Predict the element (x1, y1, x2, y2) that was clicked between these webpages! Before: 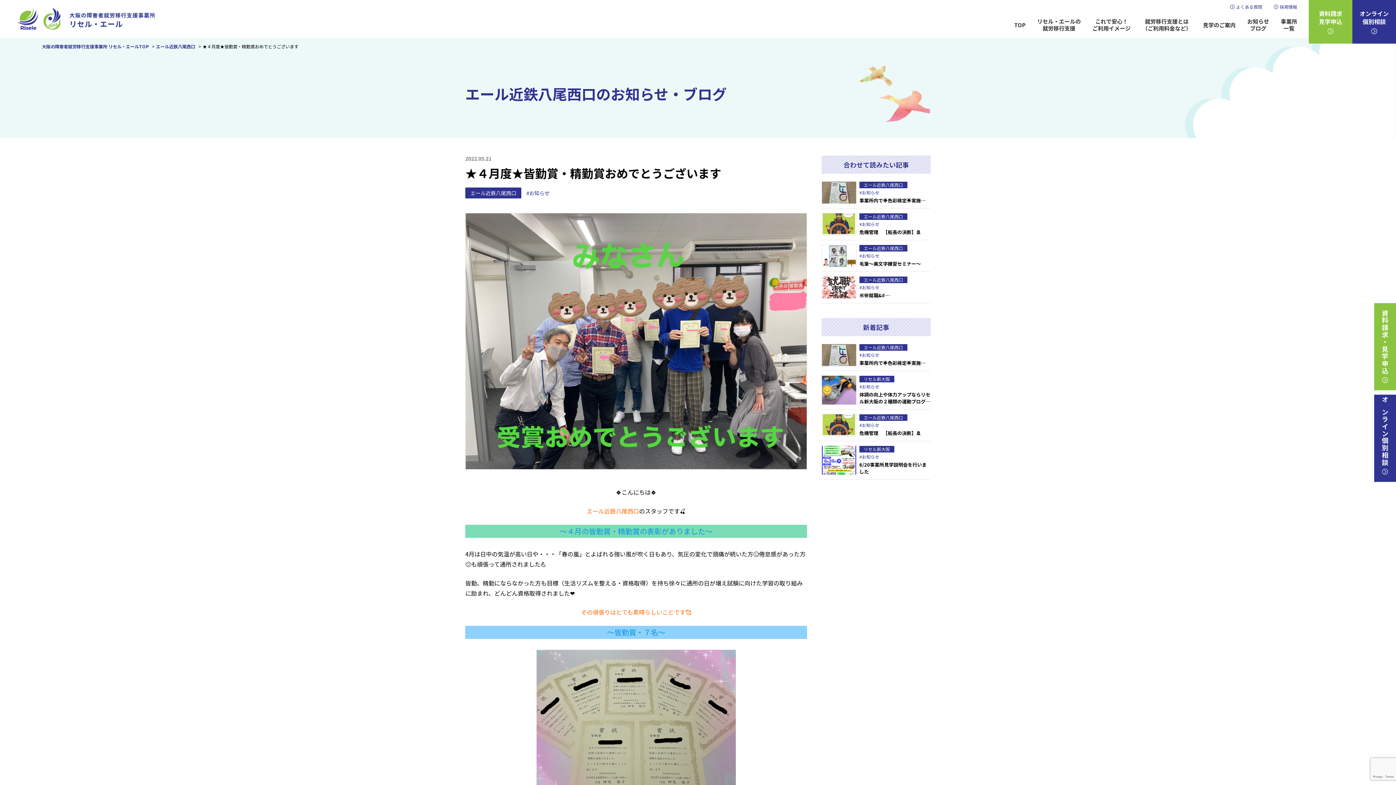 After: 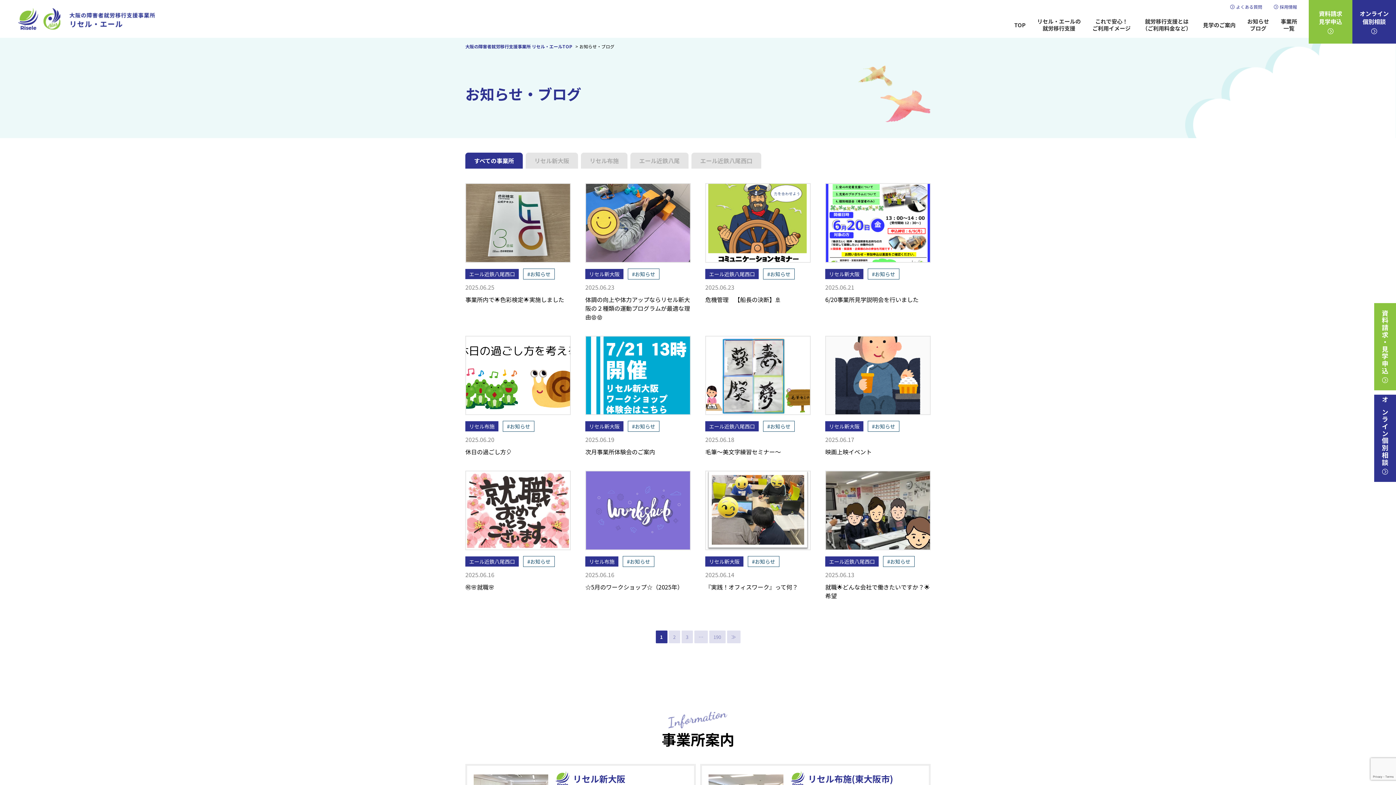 Action: label: お知らせ
ブログ bbox: (1247, 17, 1269, 31)